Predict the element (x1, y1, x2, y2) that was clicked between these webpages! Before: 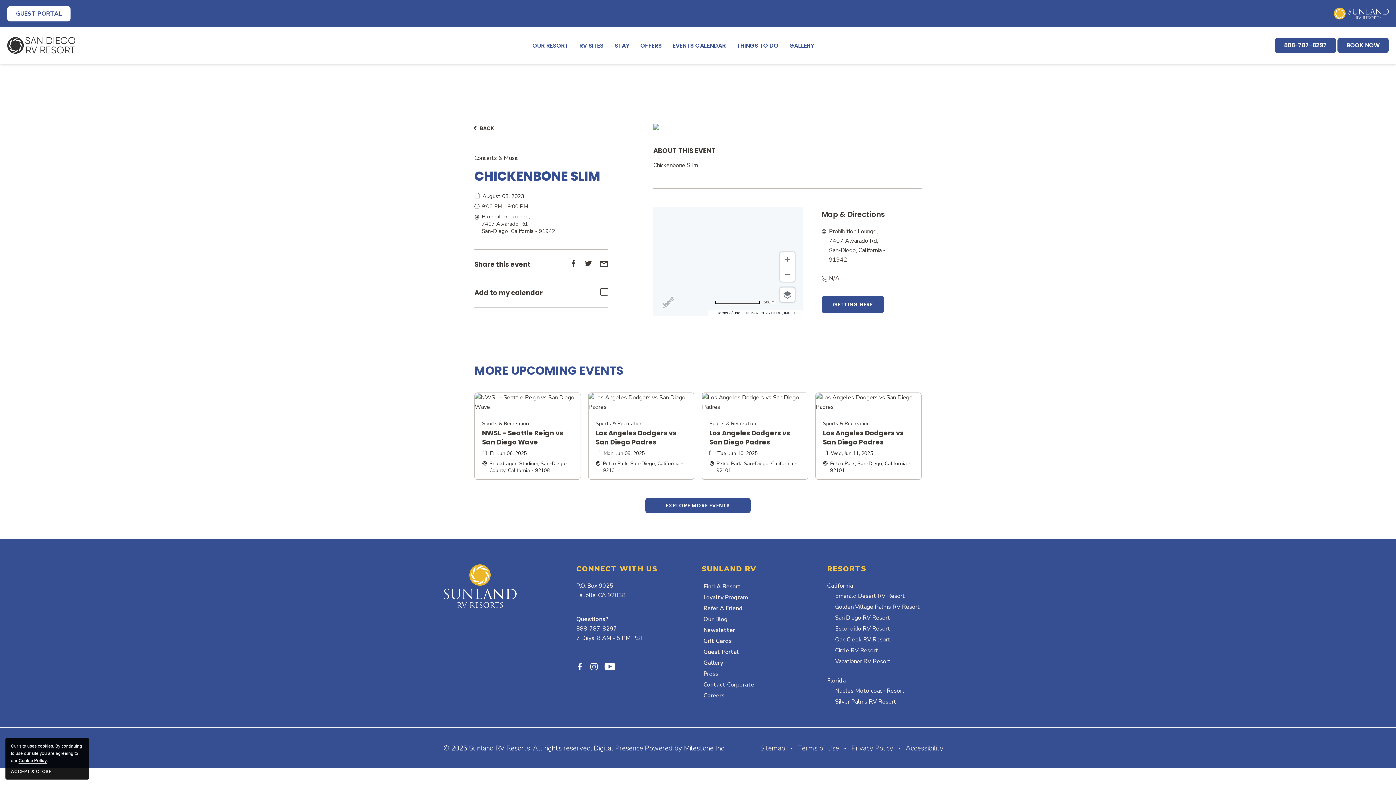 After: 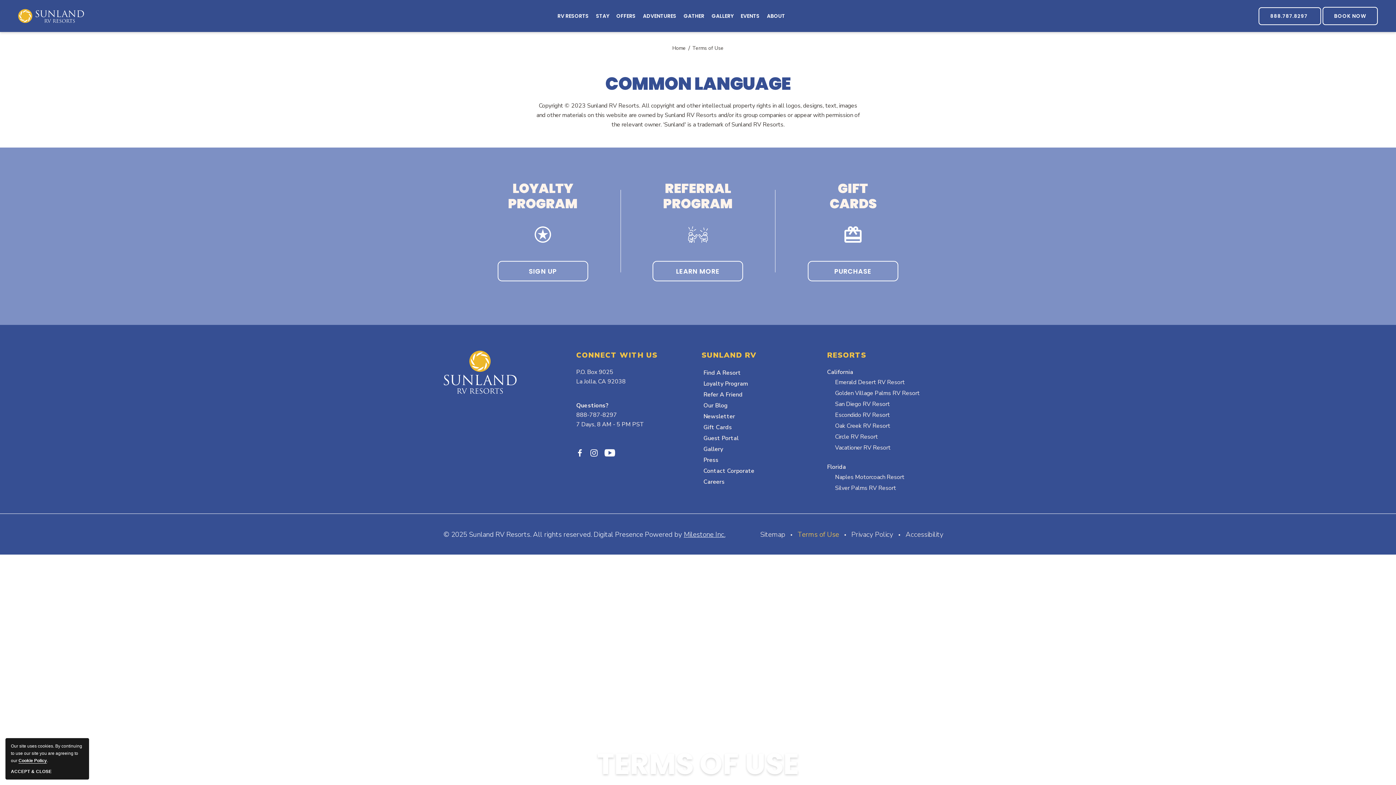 Action: bbox: (796, 743, 841, 754) label: Terms of Use